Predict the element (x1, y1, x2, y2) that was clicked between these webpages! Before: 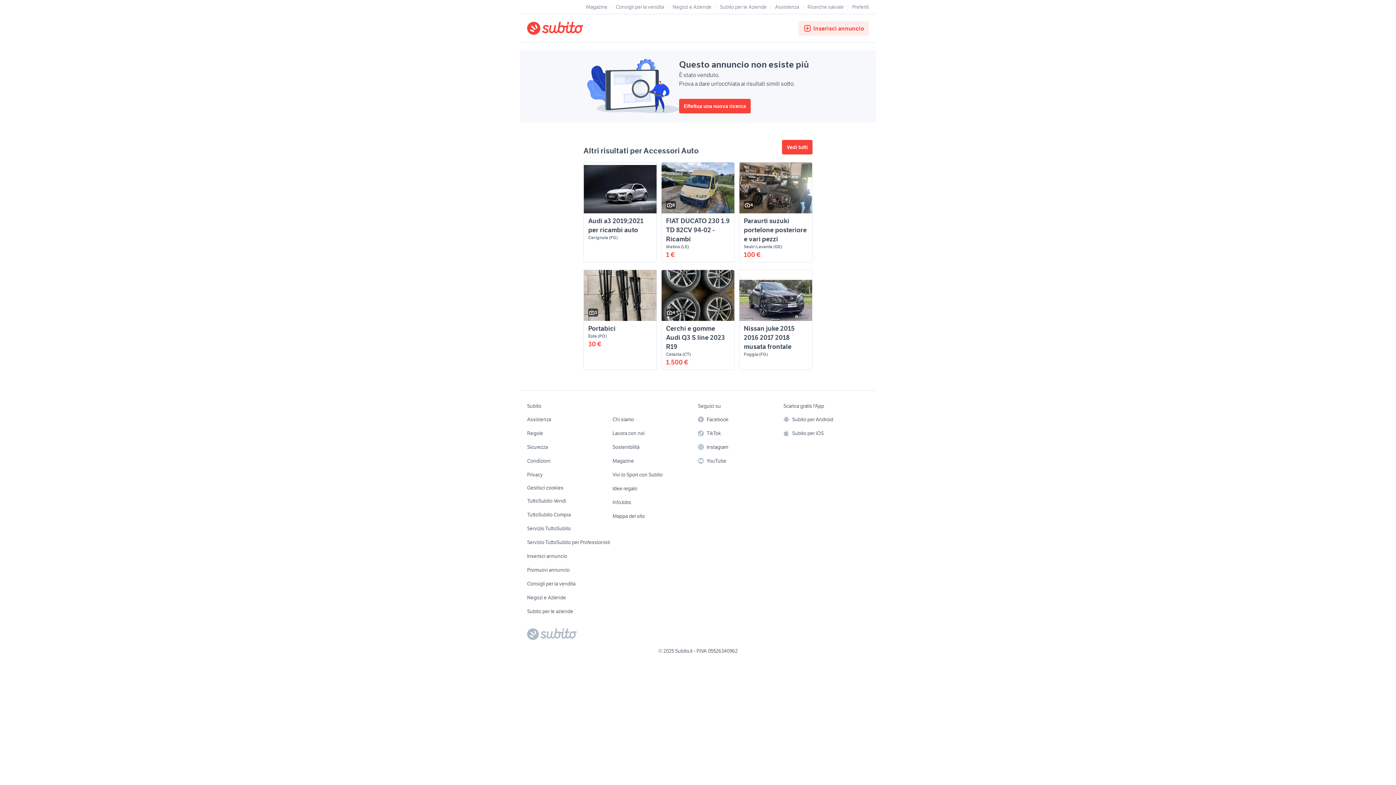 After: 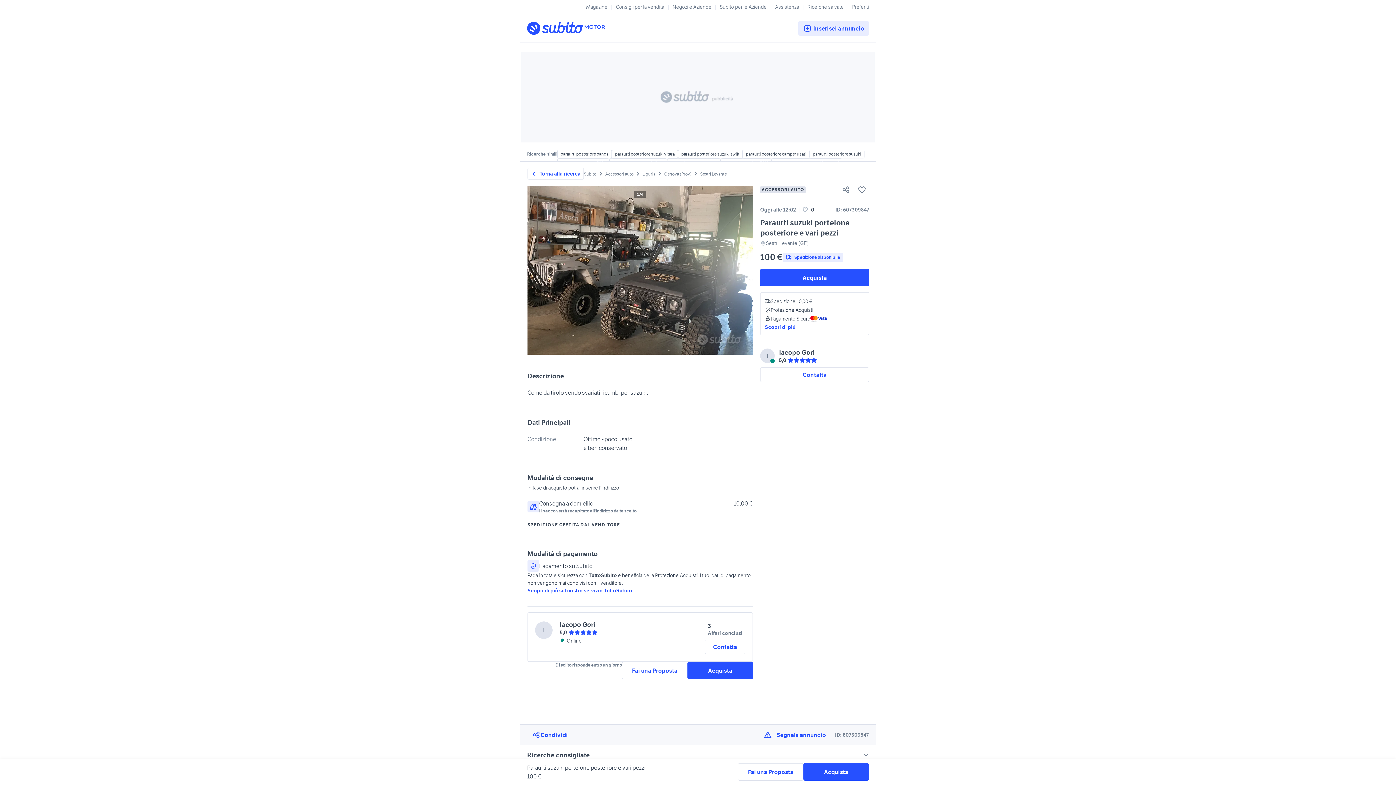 Action: label: Paraurti suzuki portelone posteriore e vari pezzi bbox: (744, 216, 806, 243)